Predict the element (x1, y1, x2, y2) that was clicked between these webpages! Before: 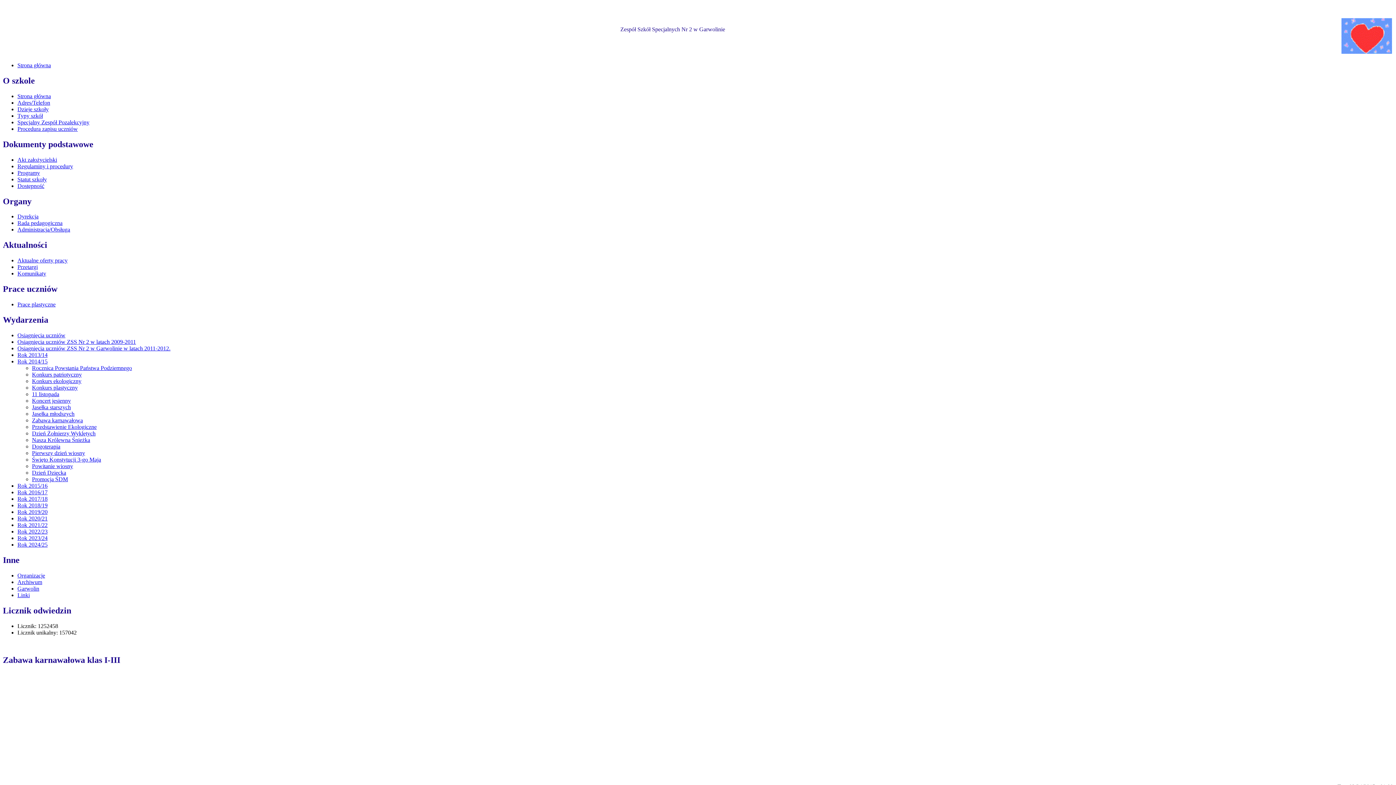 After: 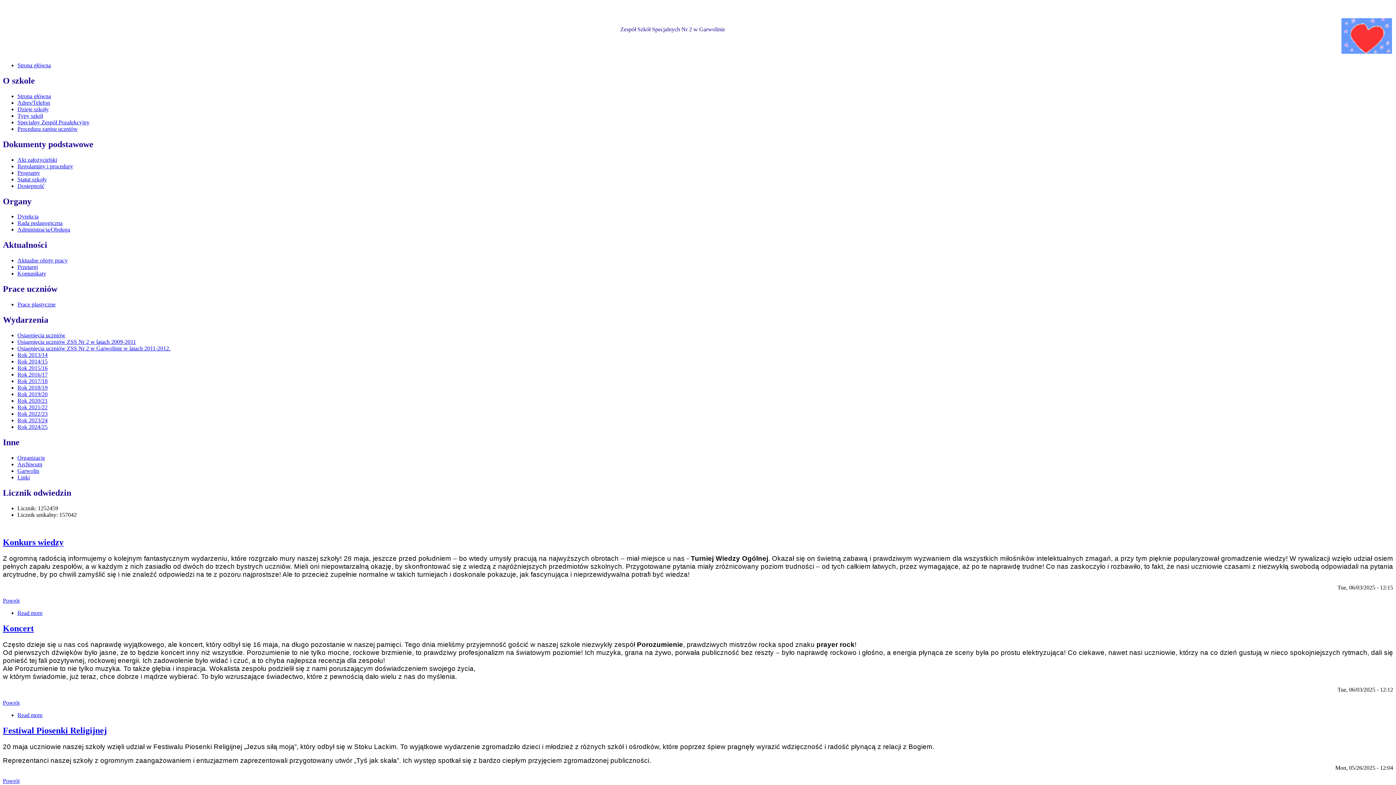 Action: bbox: (2, 2, 1393, 56) label: 	Zespół Szkół Specjalnych Nr 2 w Garwolinie	